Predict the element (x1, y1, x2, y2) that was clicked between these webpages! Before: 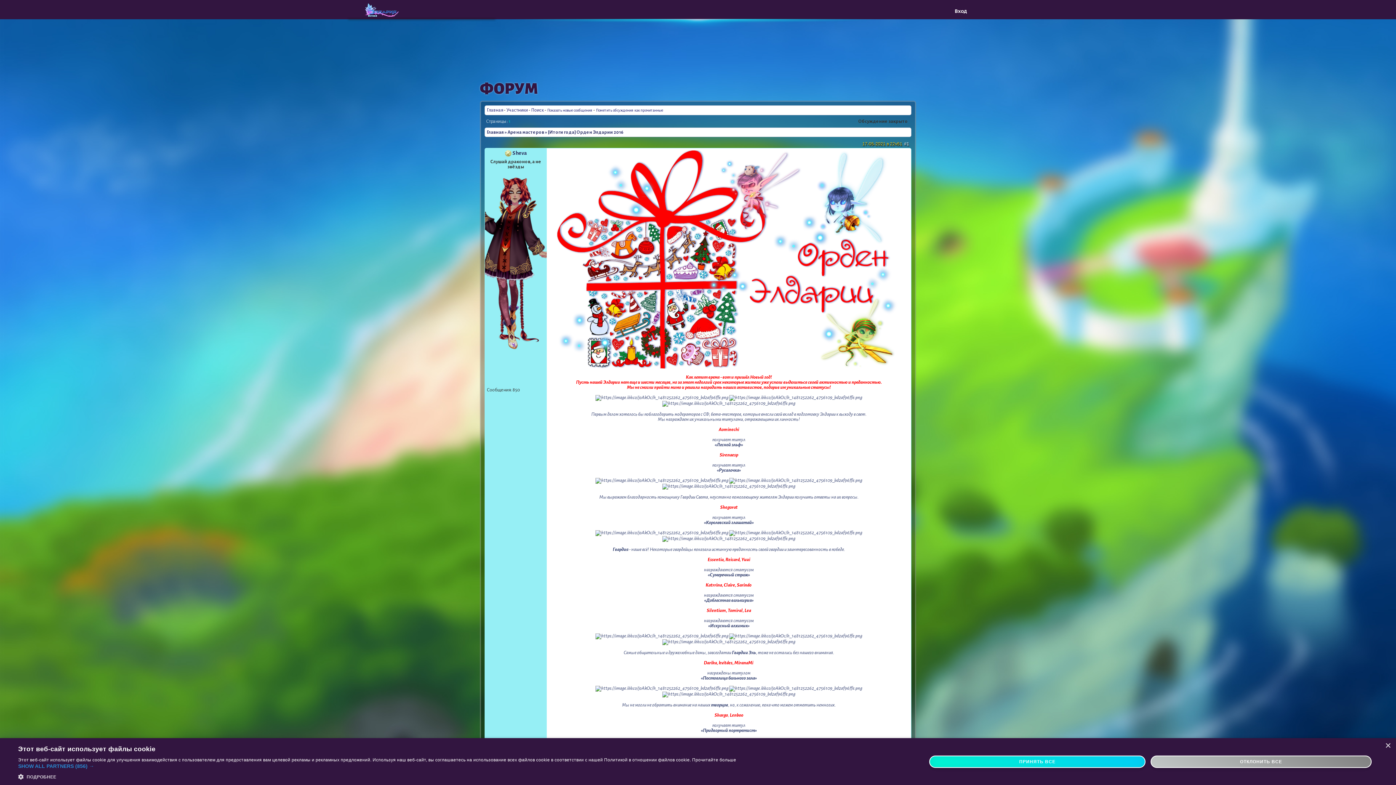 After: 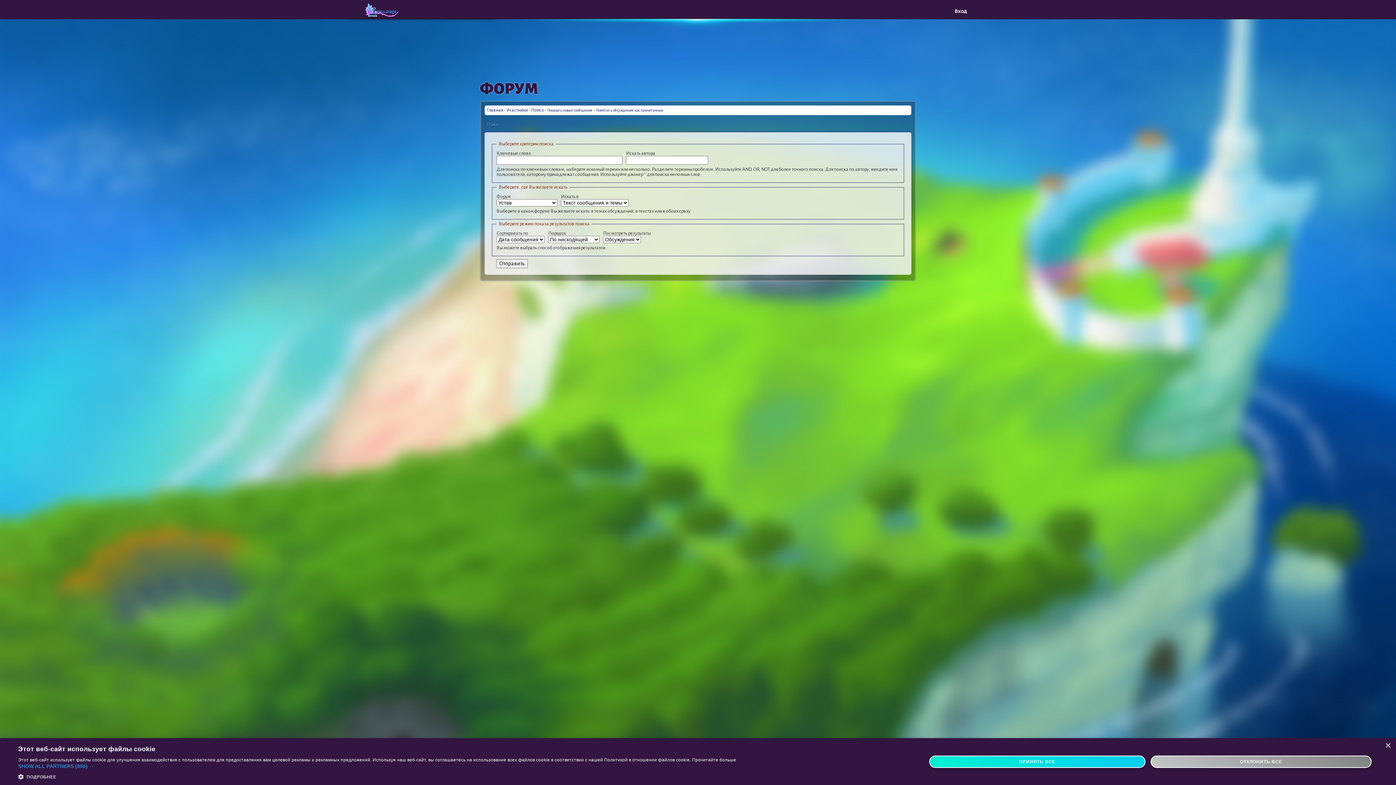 Action: label: Поиск bbox: (531, 107, 544, 112)